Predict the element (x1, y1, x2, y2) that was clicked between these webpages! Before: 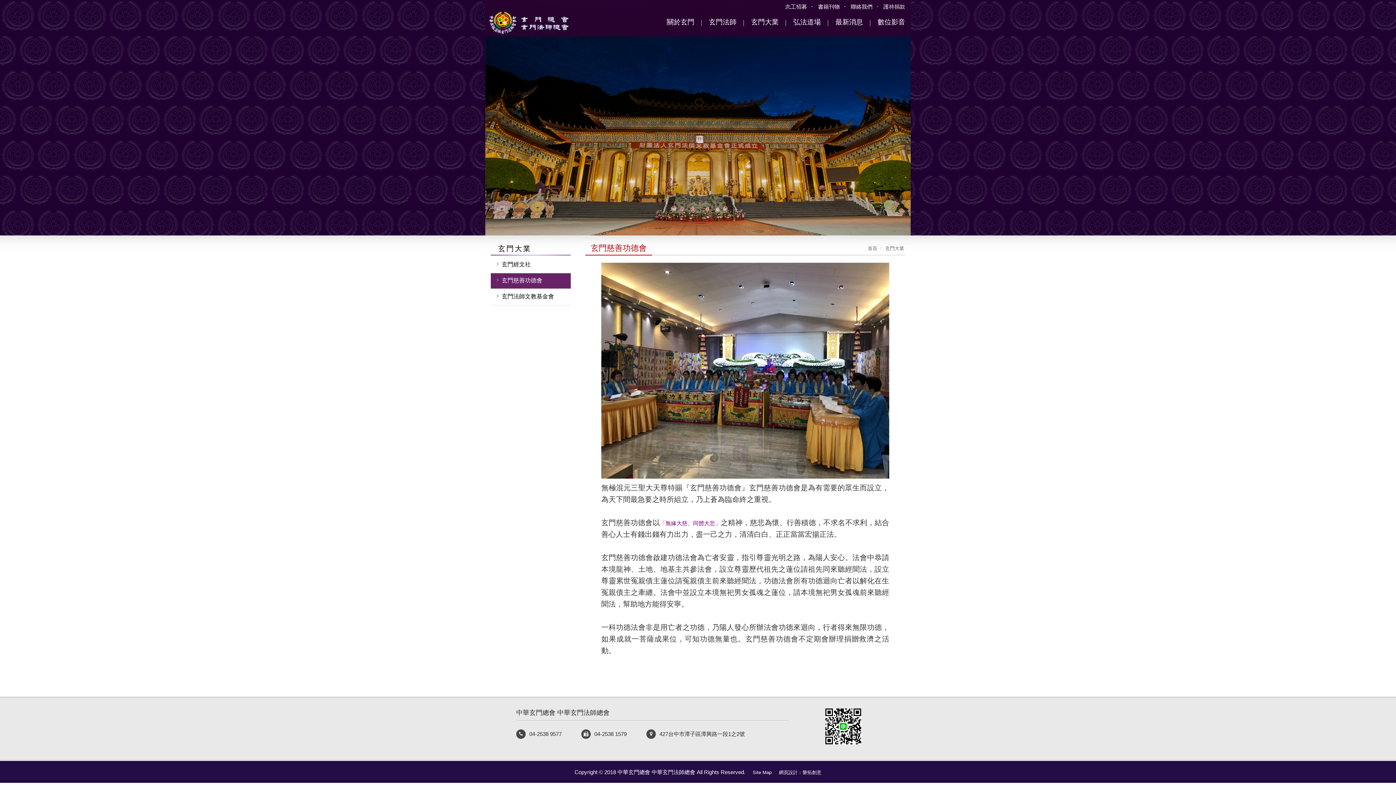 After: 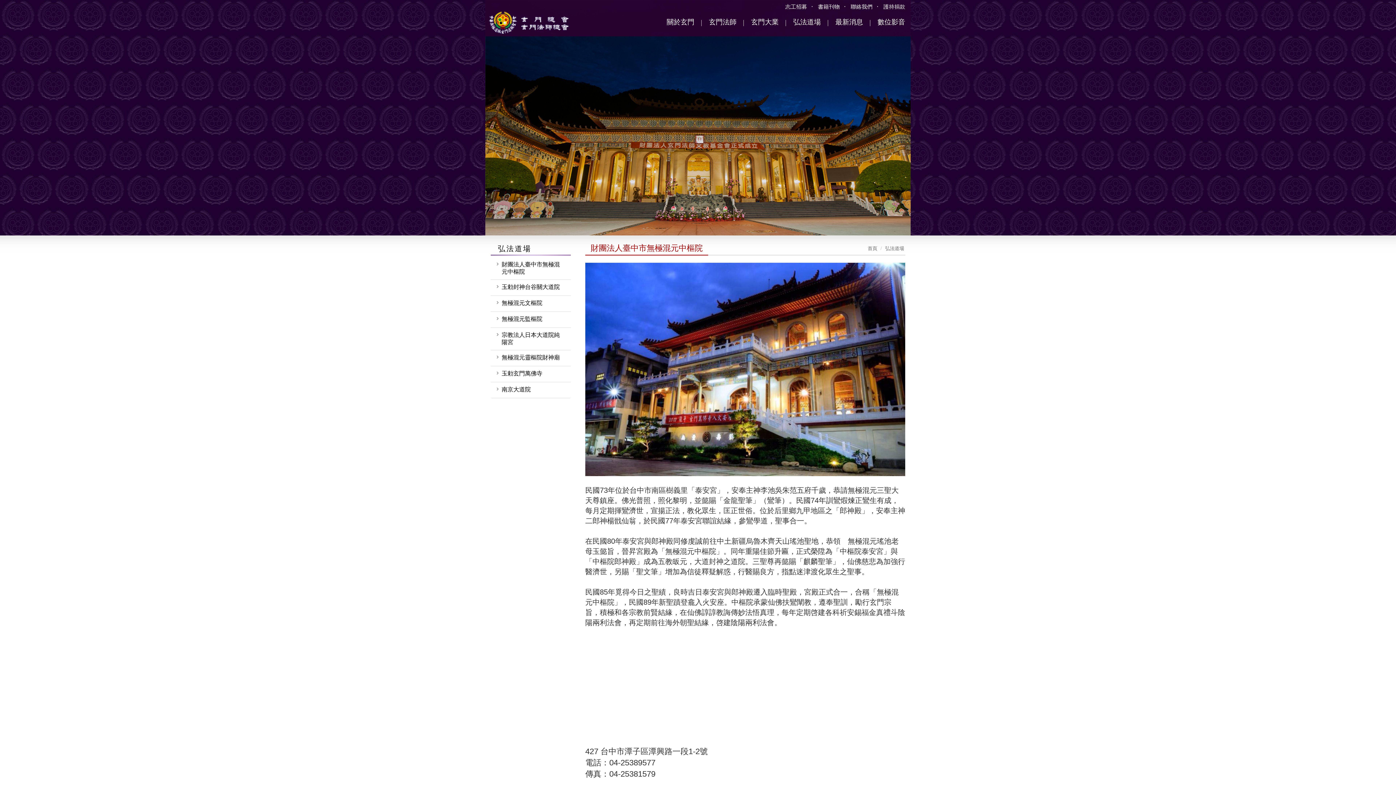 Action: bbox: (793, 9, 821, 35) label: 弘法道場